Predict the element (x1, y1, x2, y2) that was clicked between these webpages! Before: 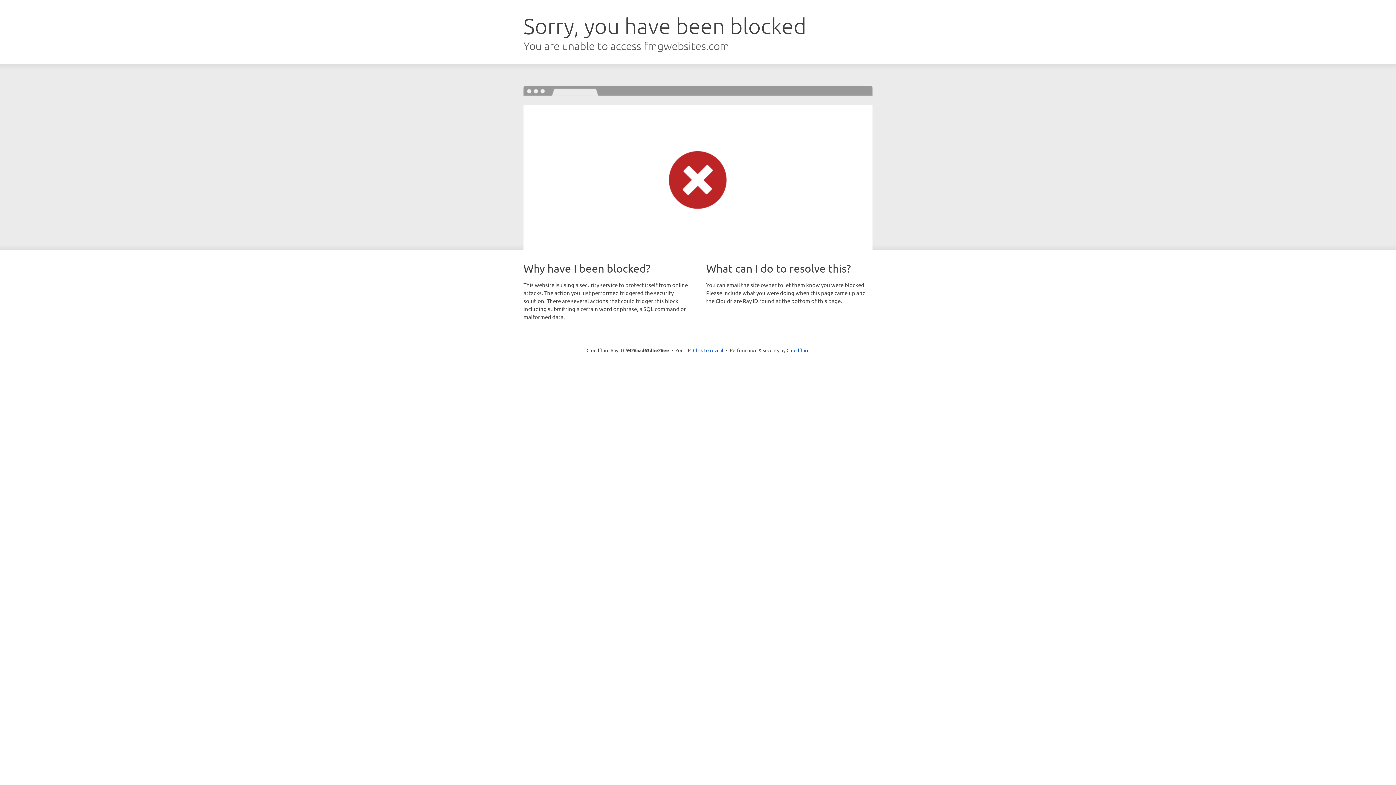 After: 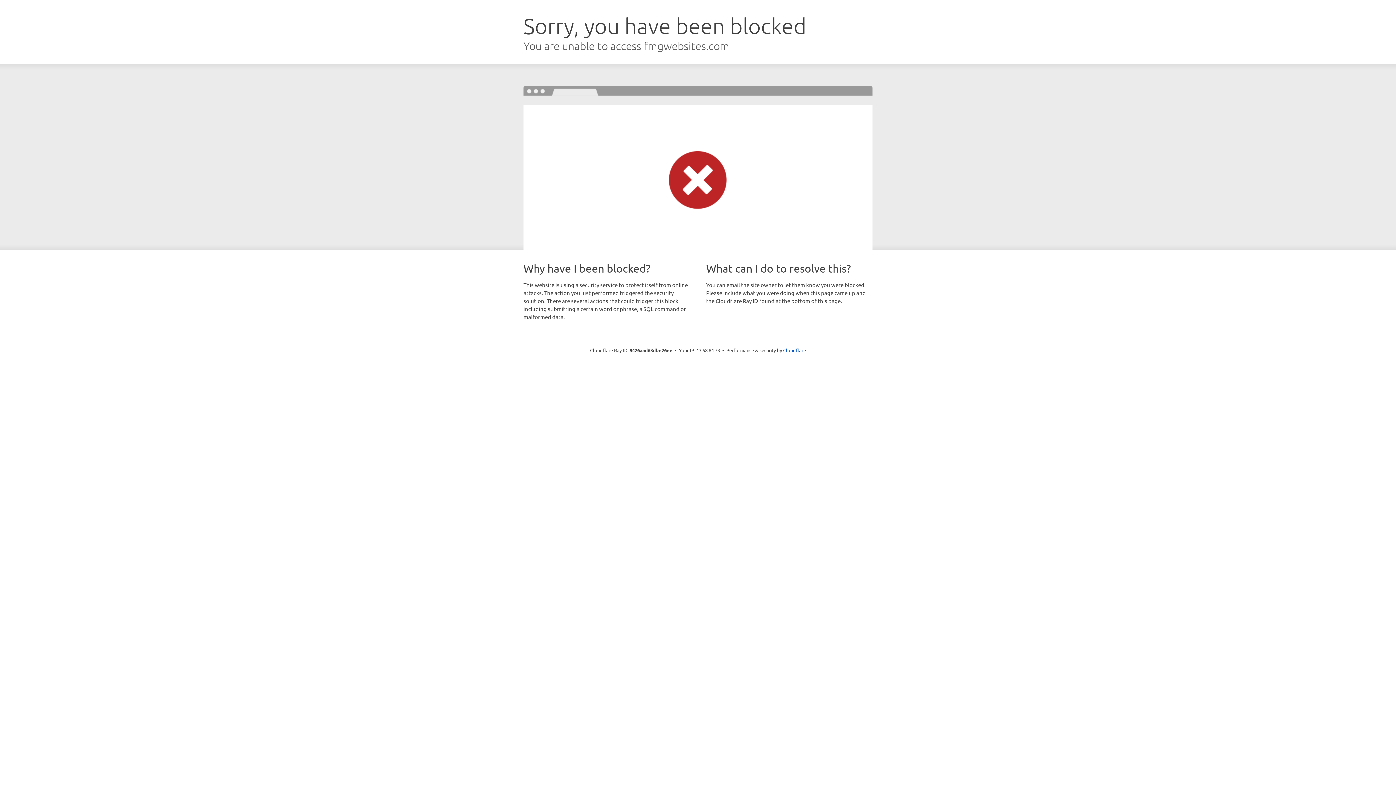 Action: label: Click to reveal bbox: (693, 346, 723, 353)